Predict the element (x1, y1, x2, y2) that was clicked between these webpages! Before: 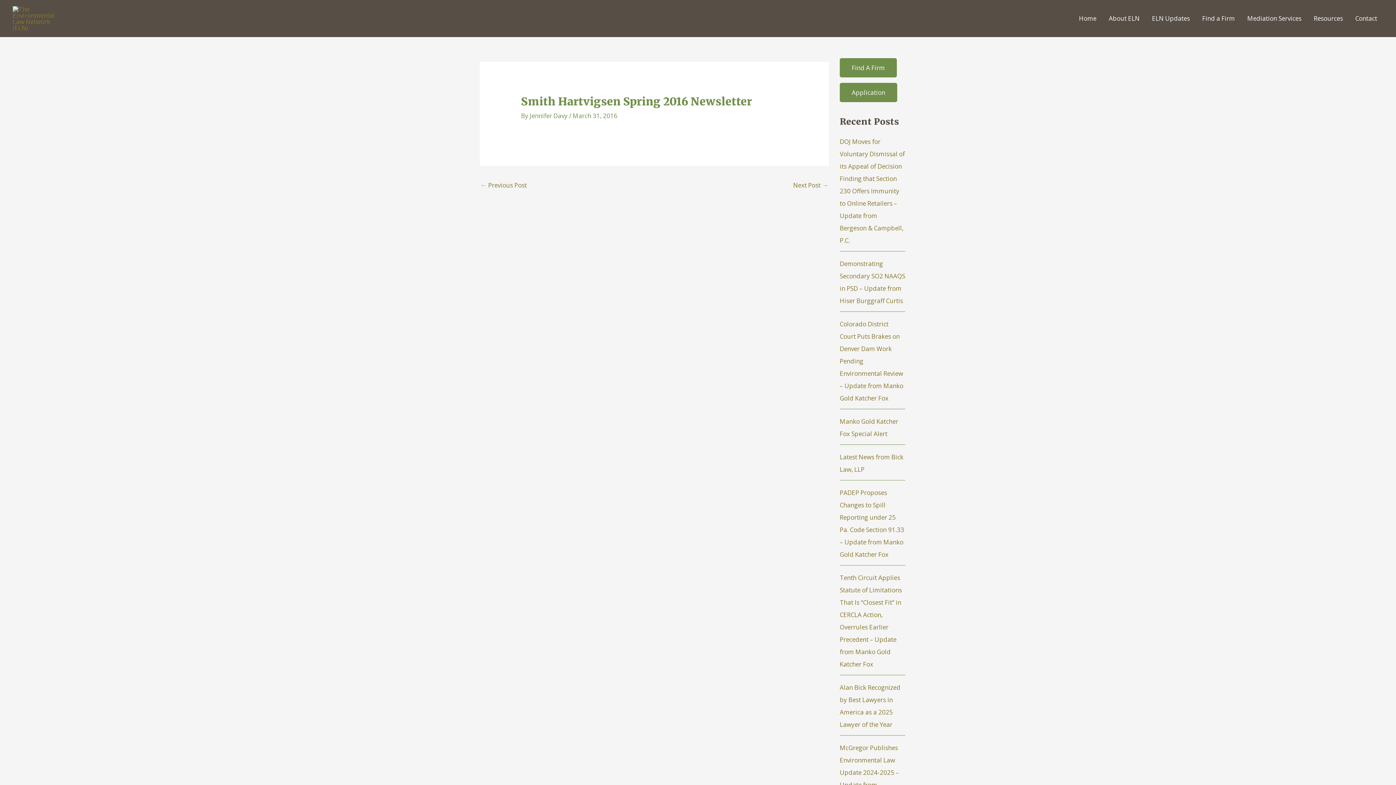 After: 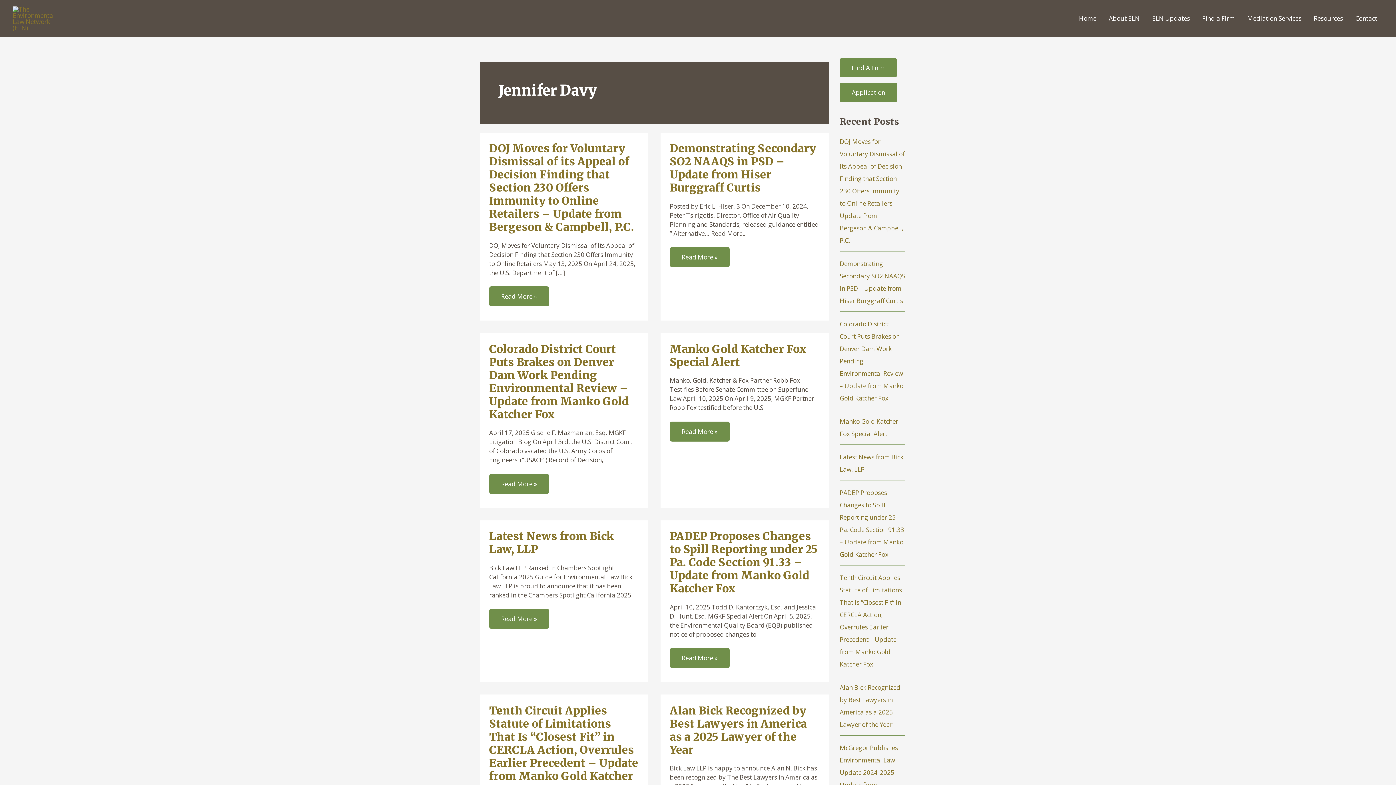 Action: bbox: (529, 111, 569, 119) label: Jennifer Davy 